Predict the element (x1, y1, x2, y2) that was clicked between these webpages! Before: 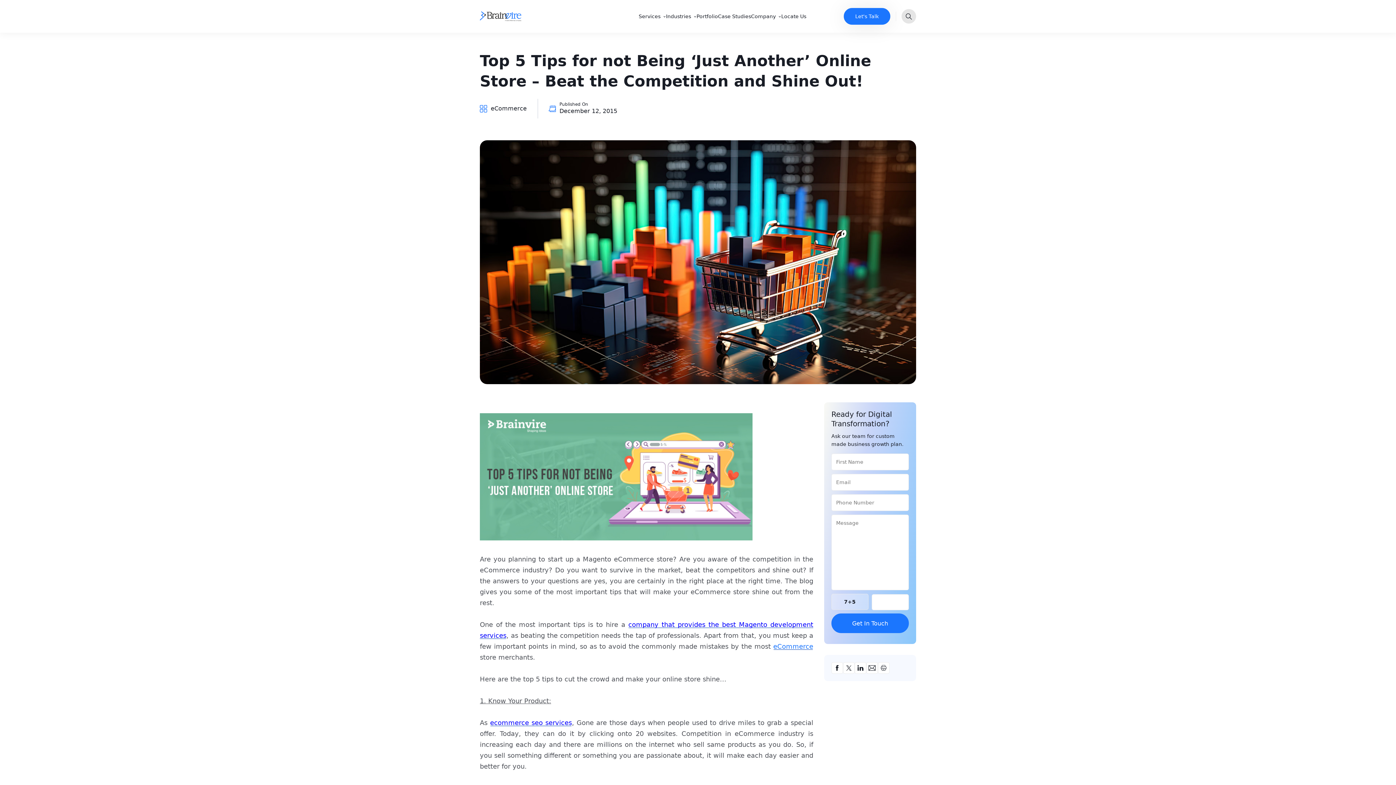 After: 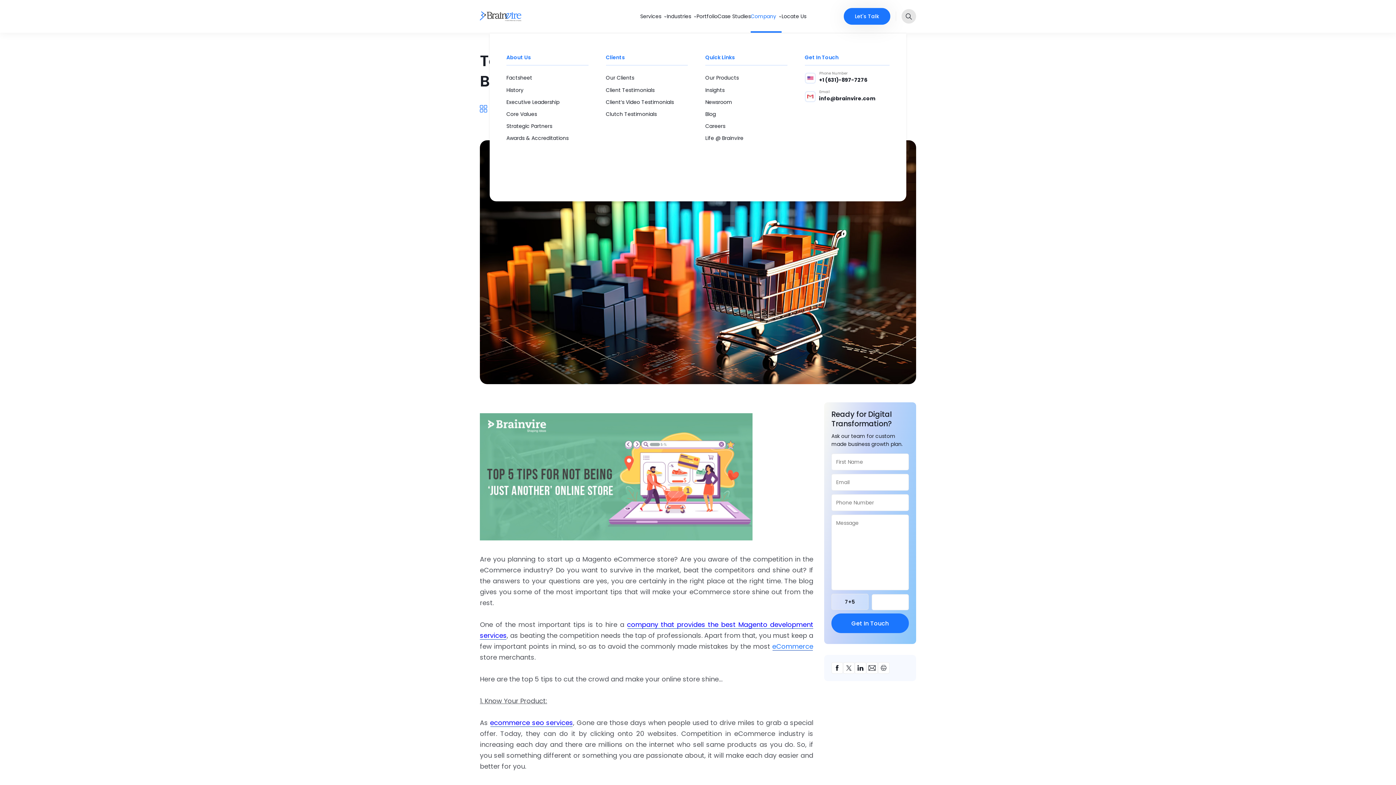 Action: label: Company bbox: (751, 0, 781, 32)